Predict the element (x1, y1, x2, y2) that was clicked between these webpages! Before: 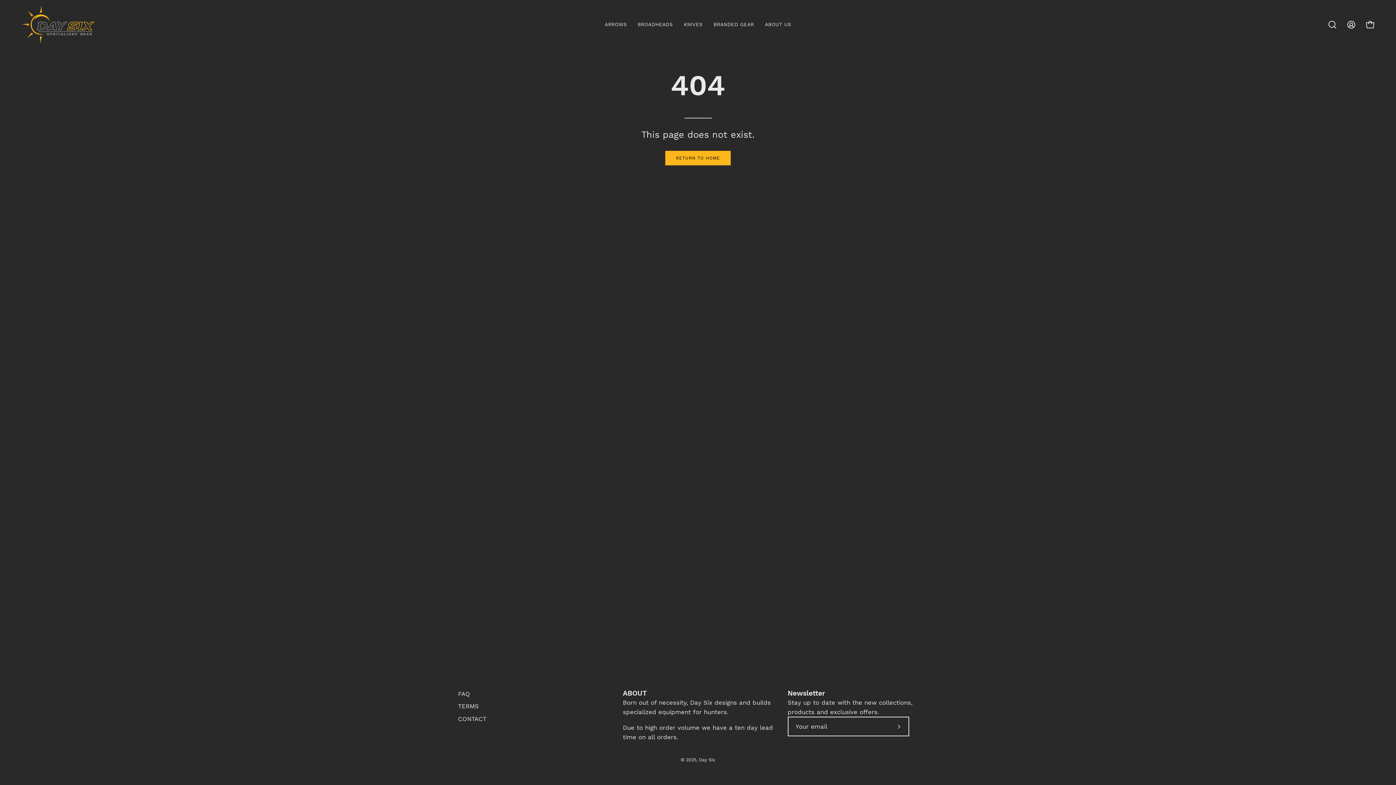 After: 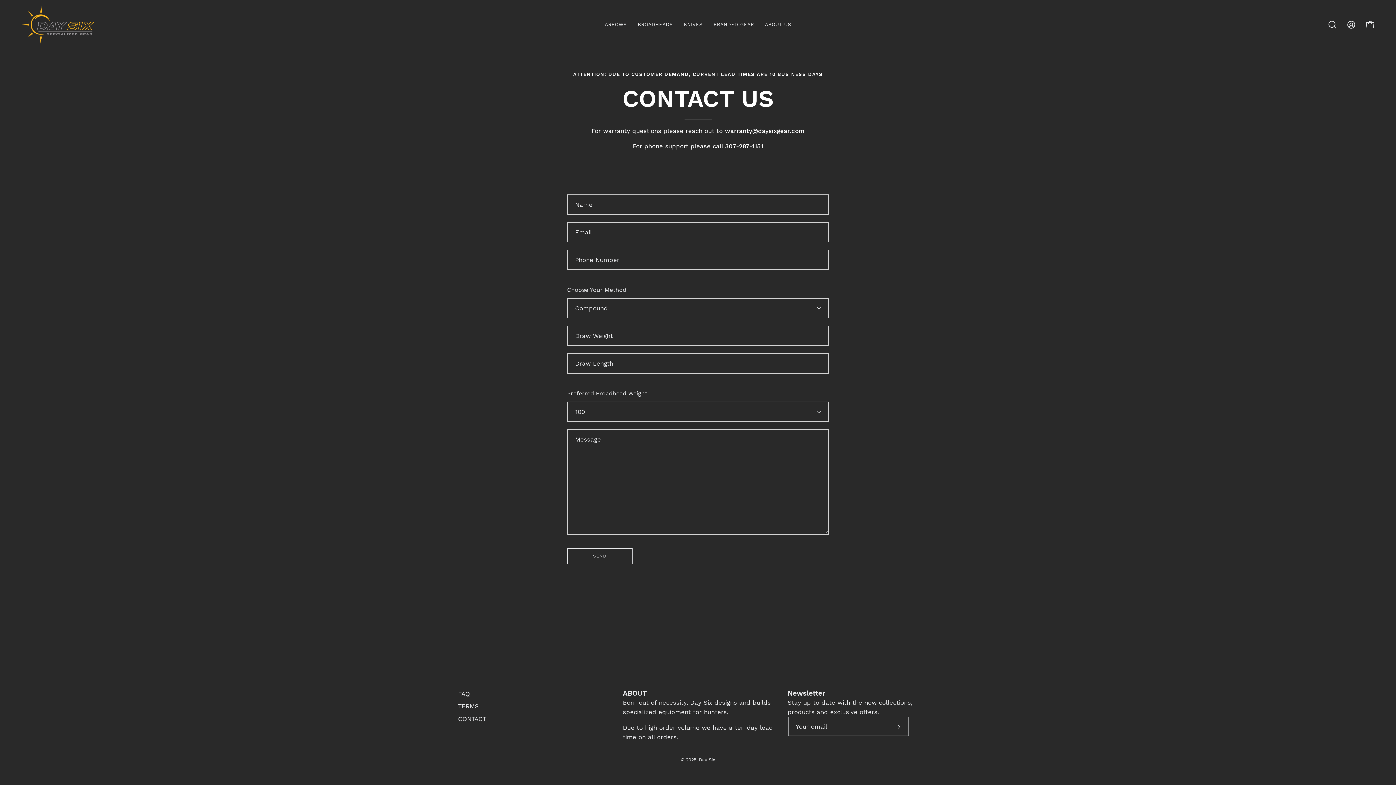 Action: label: CONTACT bbox: (458, 715, 486, 722)